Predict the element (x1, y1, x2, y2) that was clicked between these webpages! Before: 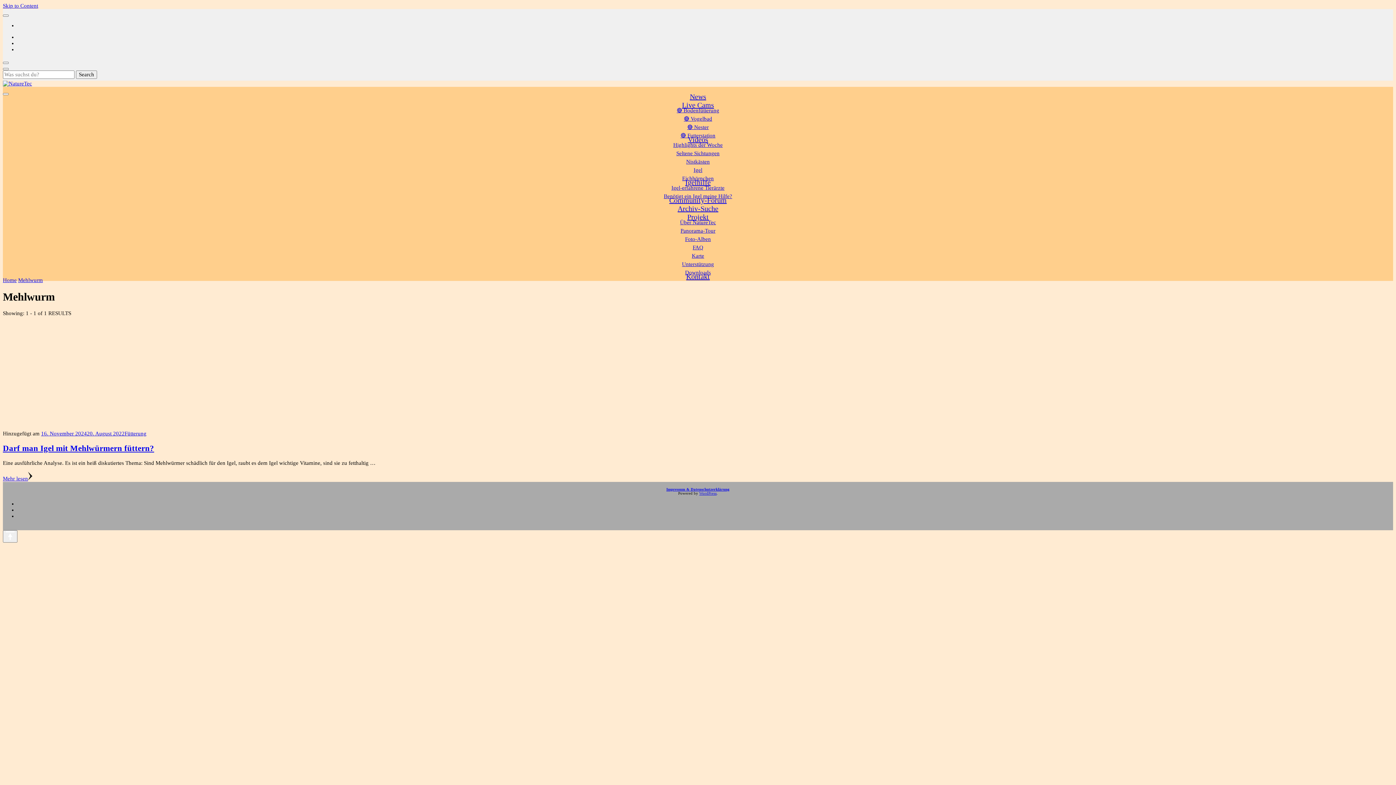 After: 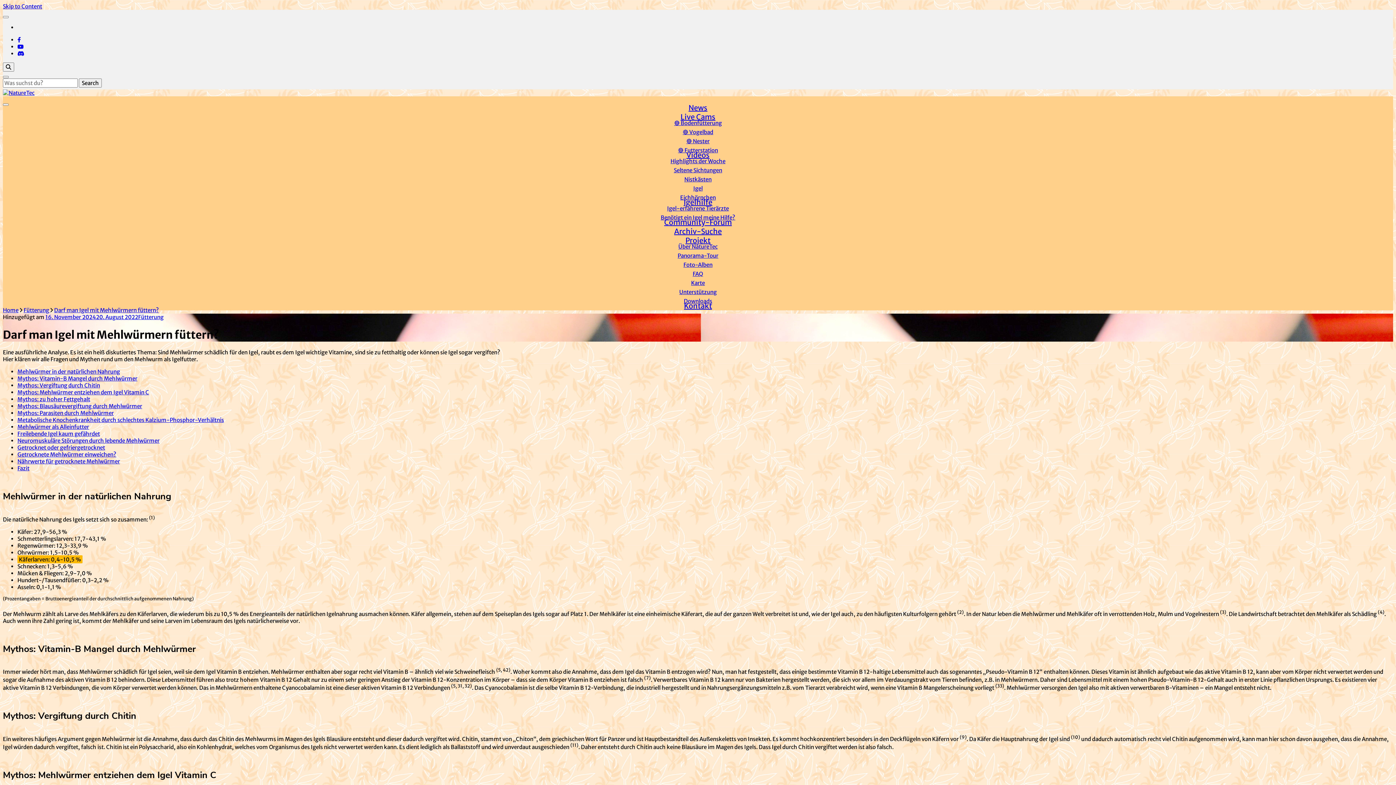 Action: label: Mehr lesen bbox: (2, 475, 32, 481)